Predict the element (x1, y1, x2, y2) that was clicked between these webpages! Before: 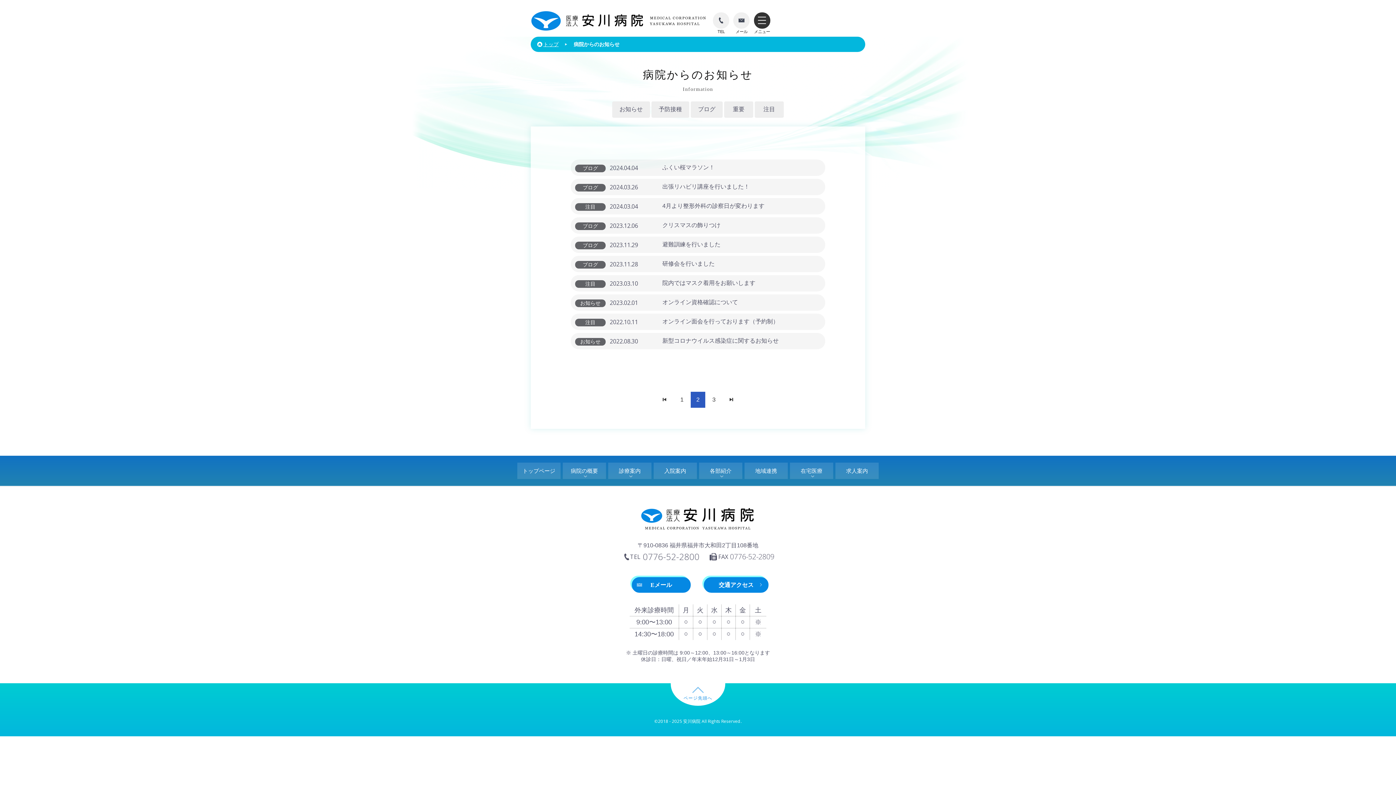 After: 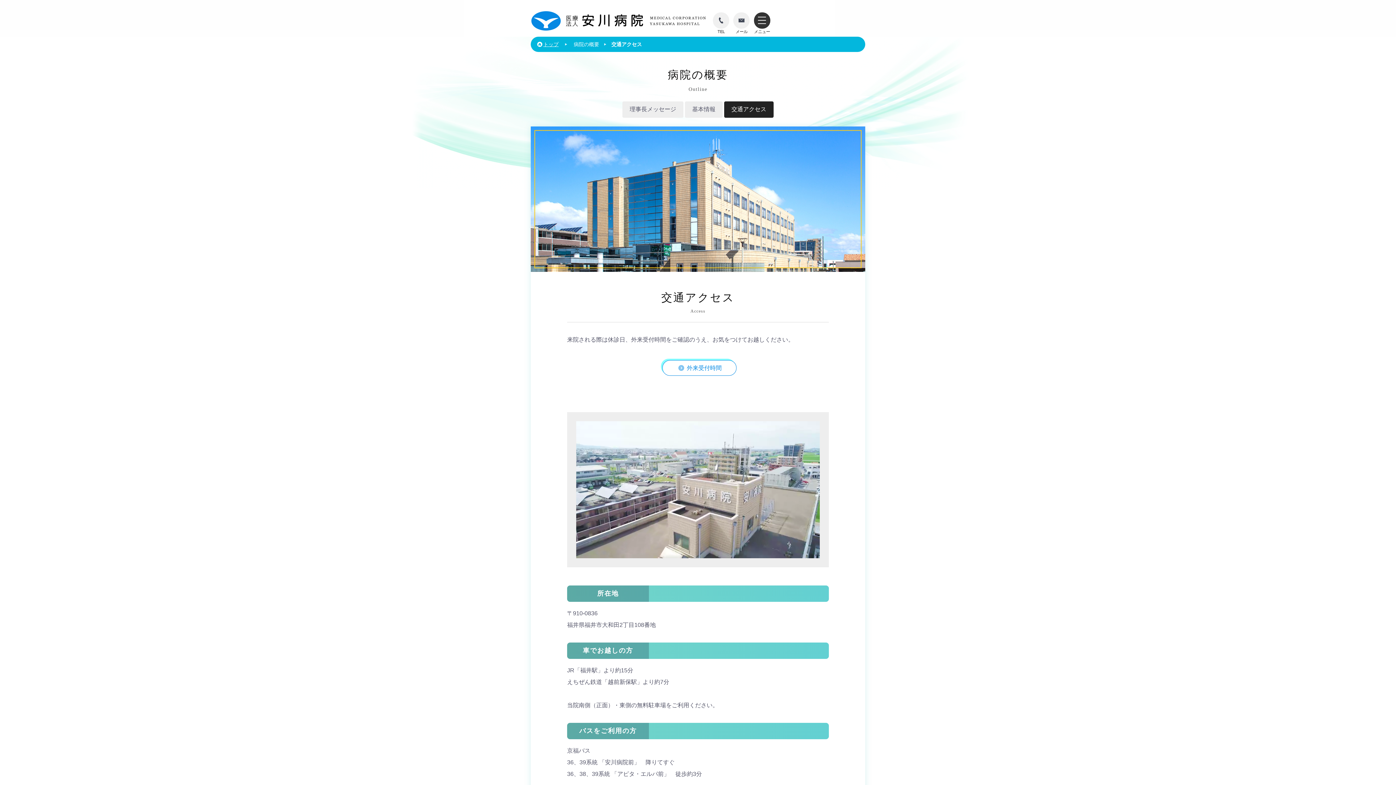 Action: label: 交通アクセス bbox: (704, 577, 768, 593)